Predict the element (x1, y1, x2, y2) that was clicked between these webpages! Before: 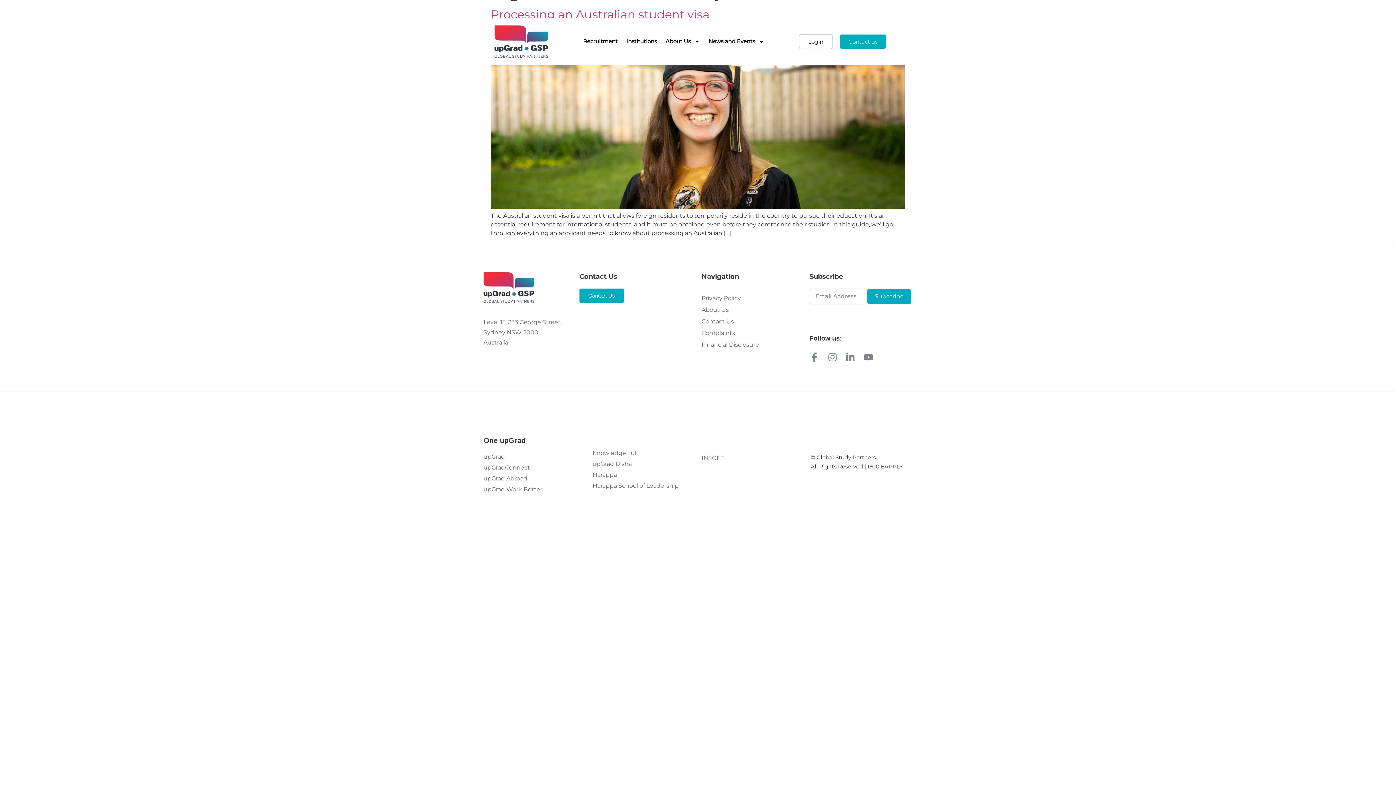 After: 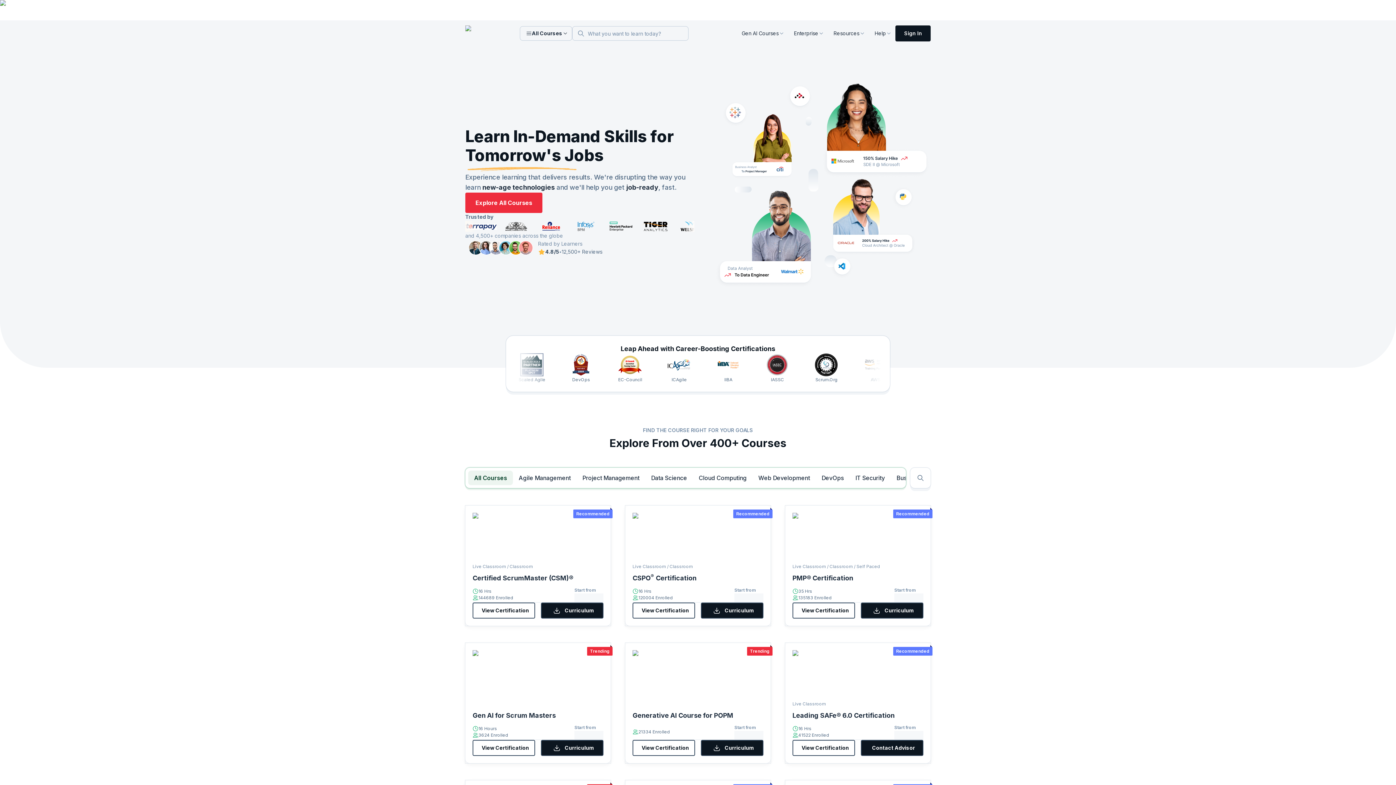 Action: bbox: (592, 447, 694, 458) label: KnowledgeHut